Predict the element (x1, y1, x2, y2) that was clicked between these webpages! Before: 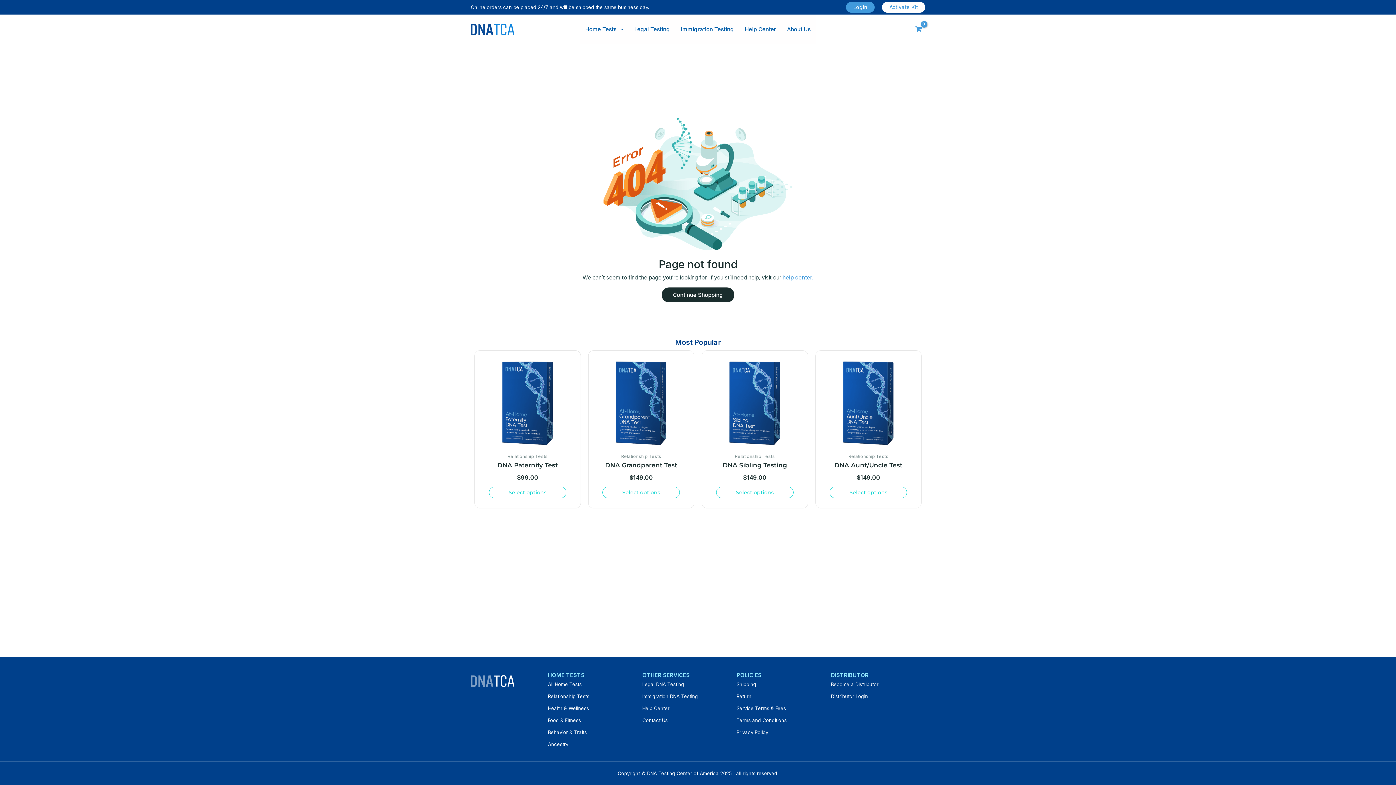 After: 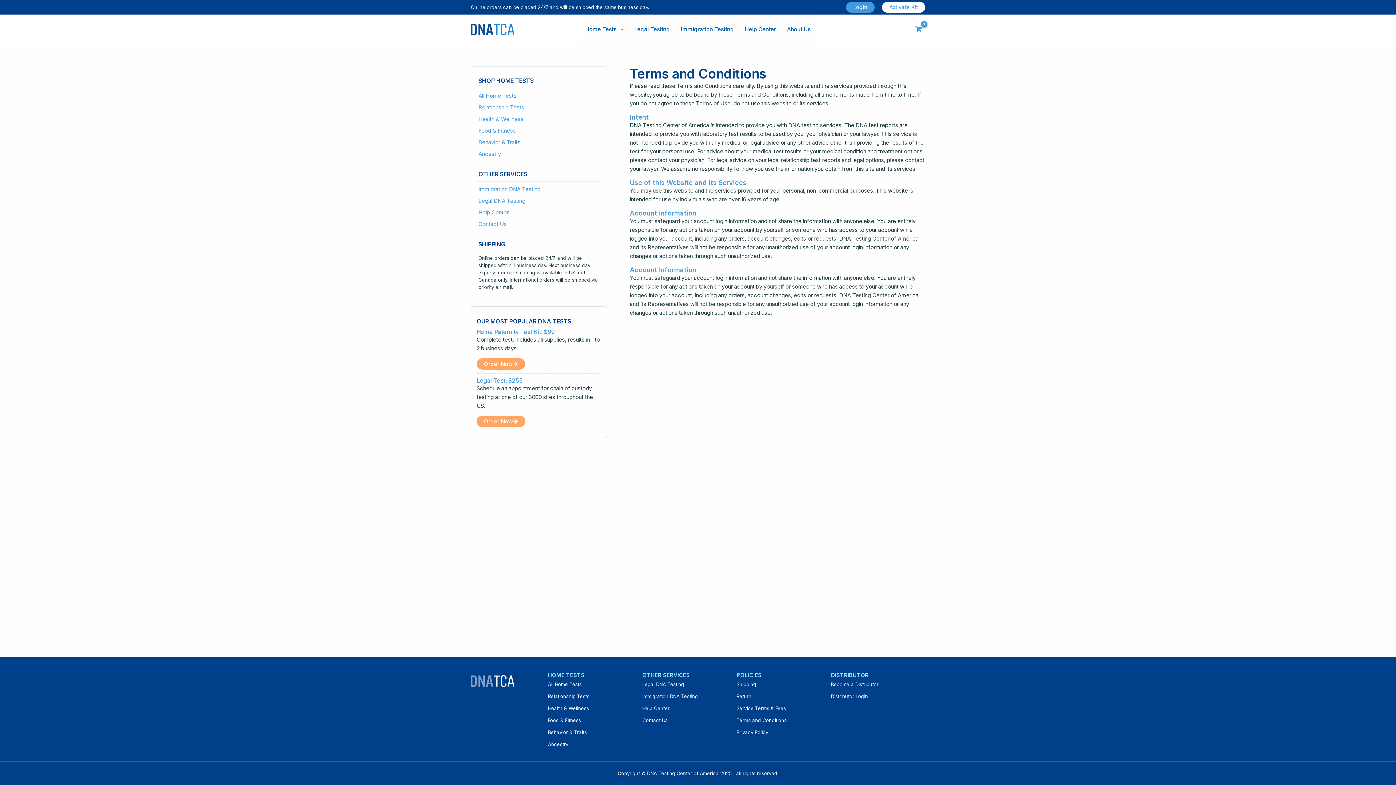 Action: bbox: (736, 714, 786, 726) label: Terms and Conditions